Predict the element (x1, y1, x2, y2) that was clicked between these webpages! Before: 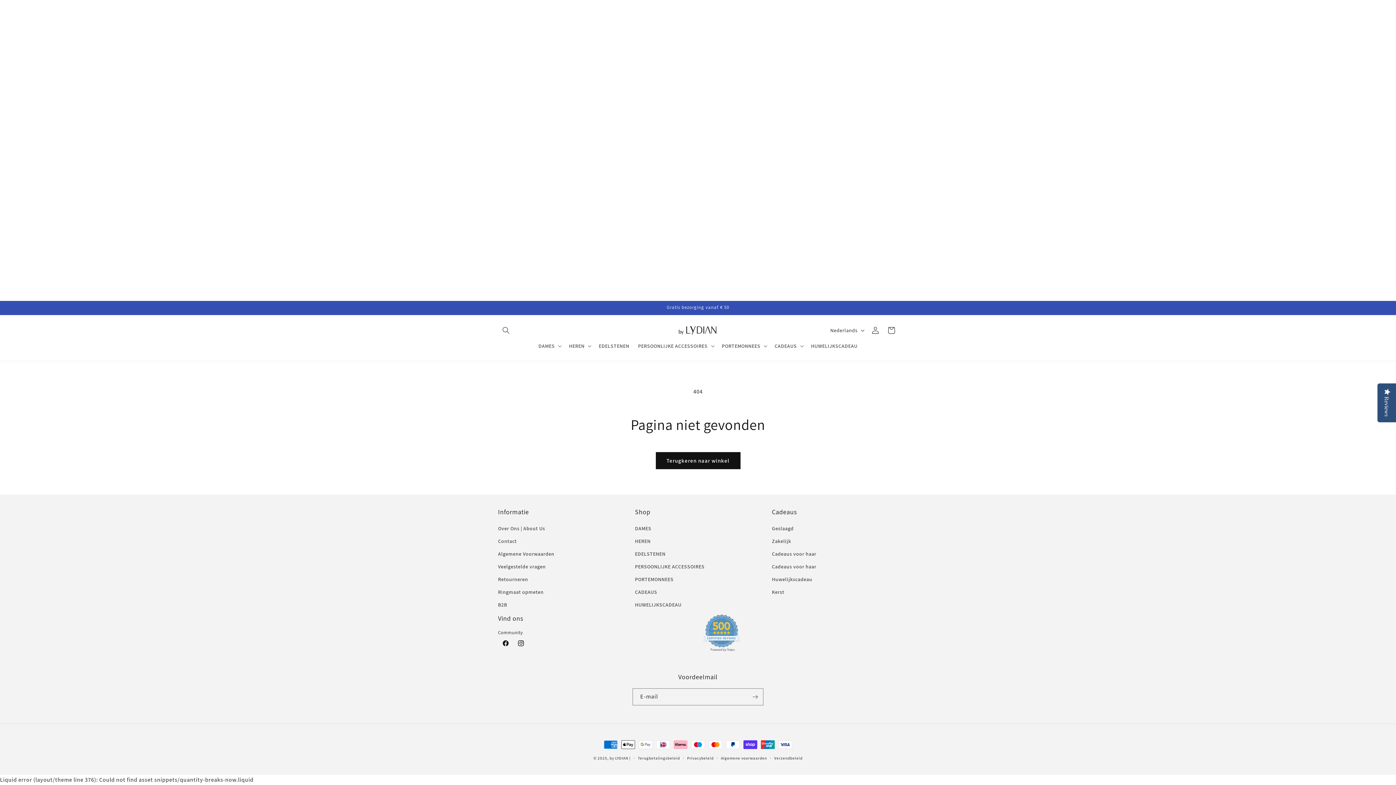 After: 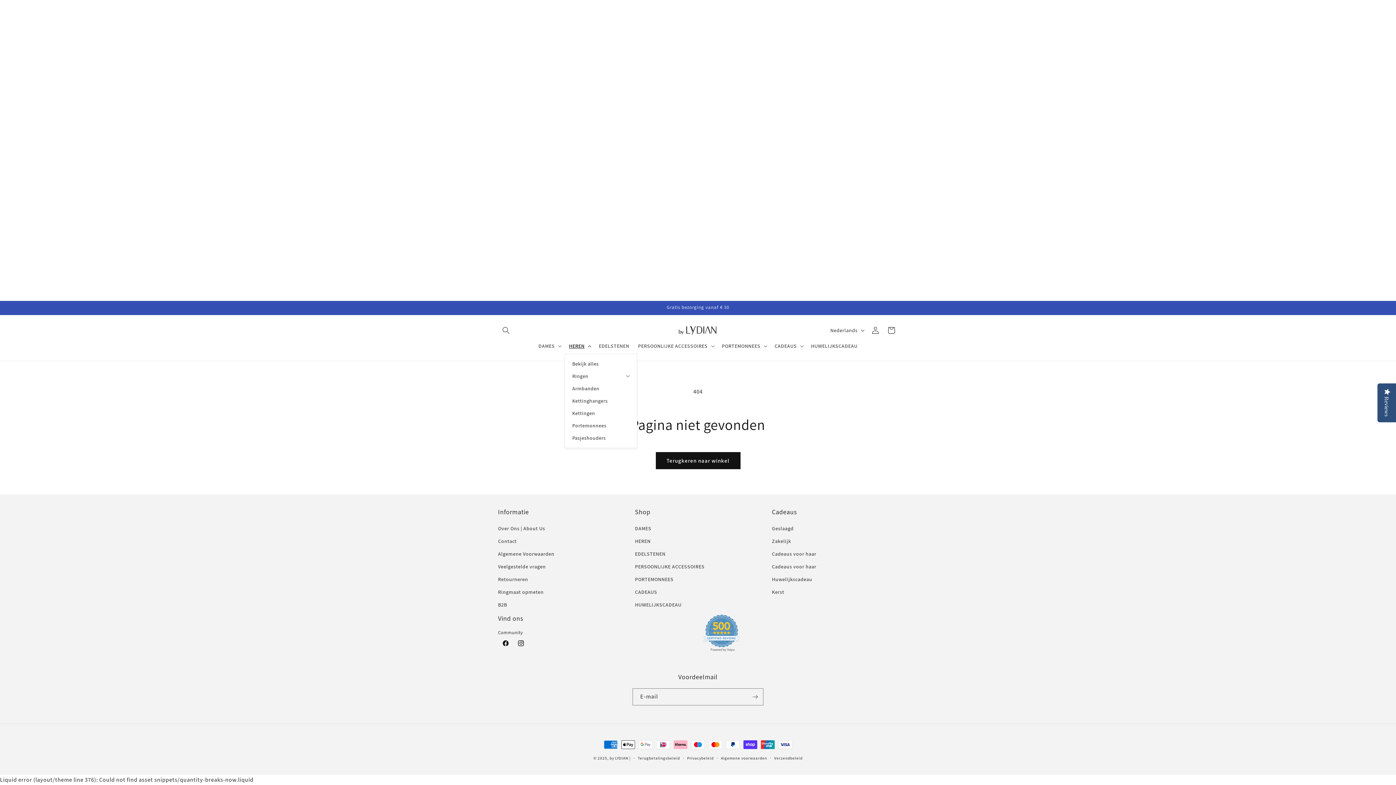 Action: bbox: (564, 338, 594, 353) label: HEREN